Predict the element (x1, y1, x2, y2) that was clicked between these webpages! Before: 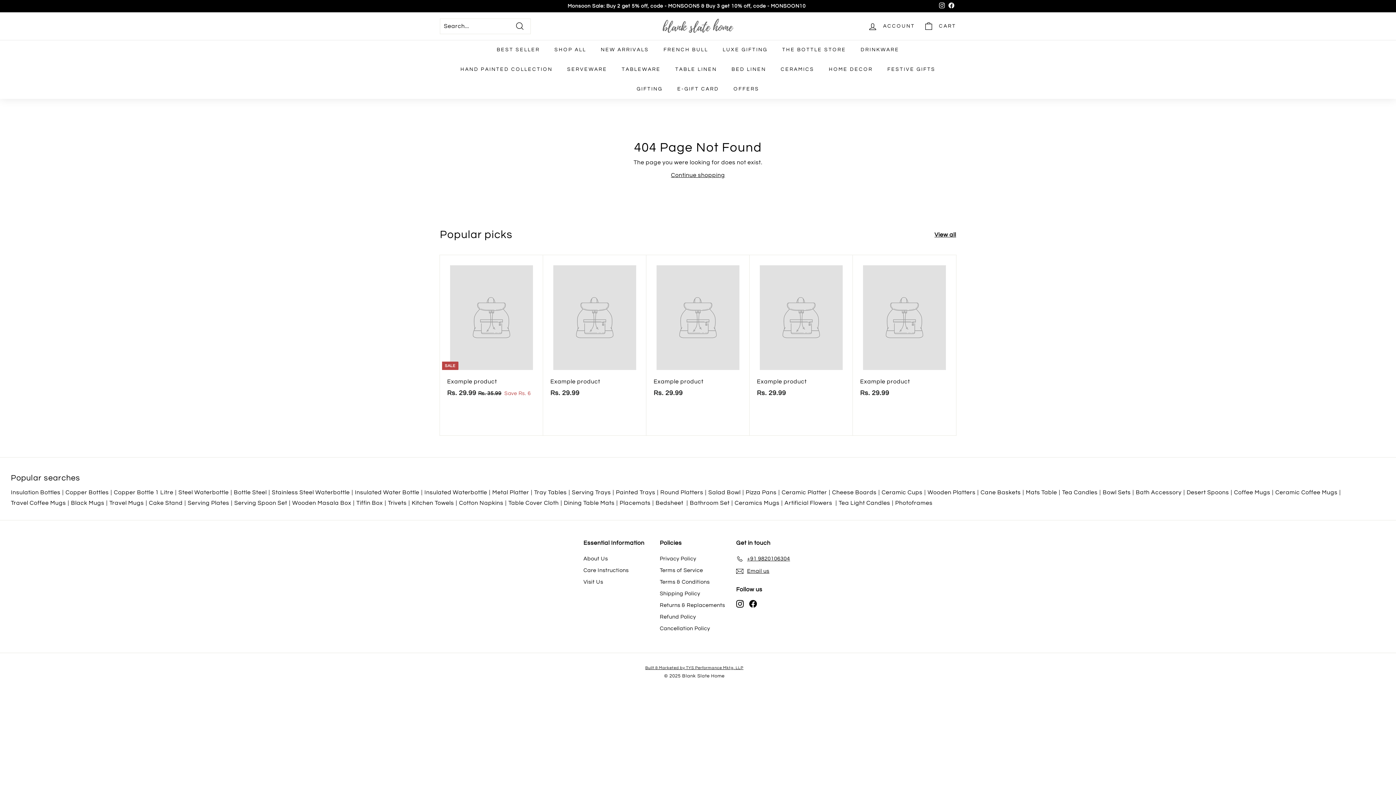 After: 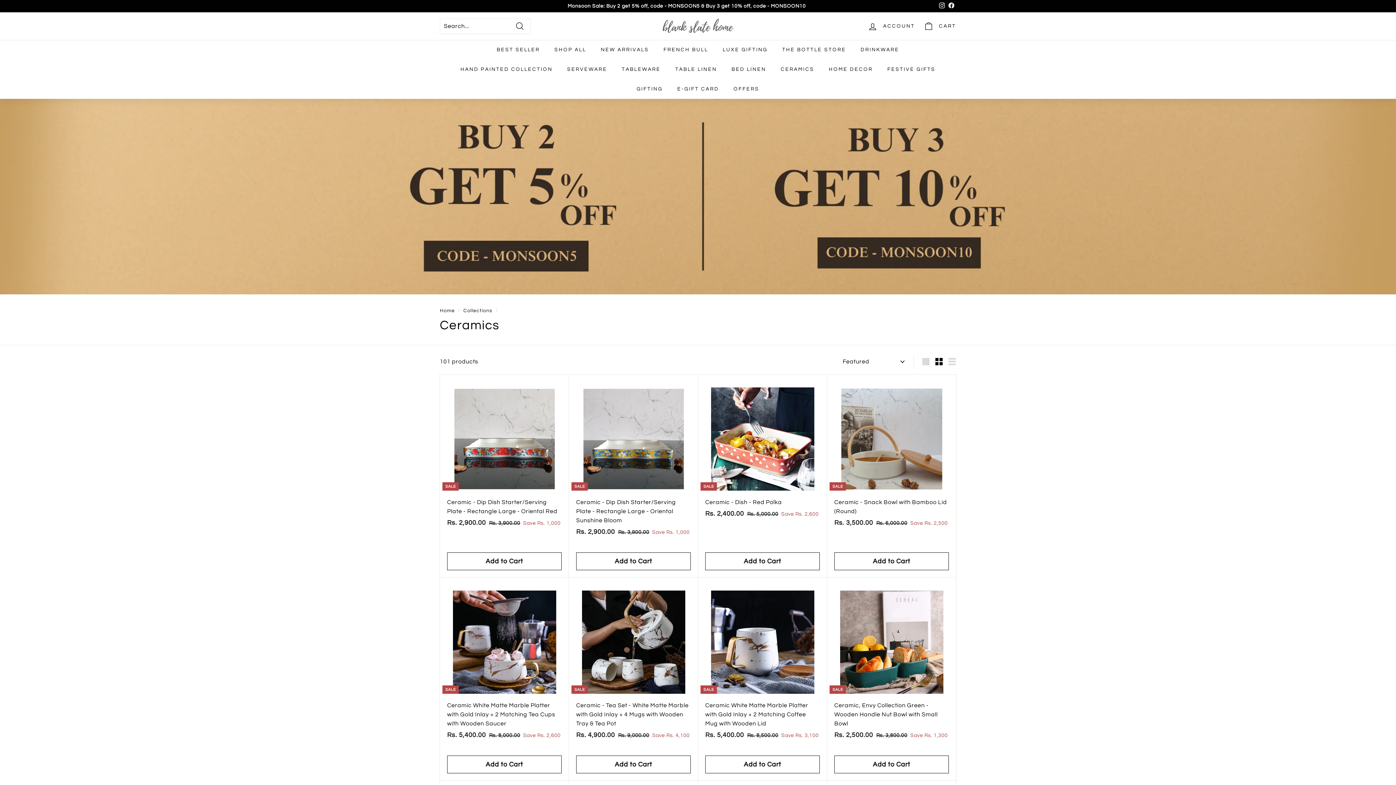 Action: bbox: (773, 59, 821, 79) label: CERAMICS